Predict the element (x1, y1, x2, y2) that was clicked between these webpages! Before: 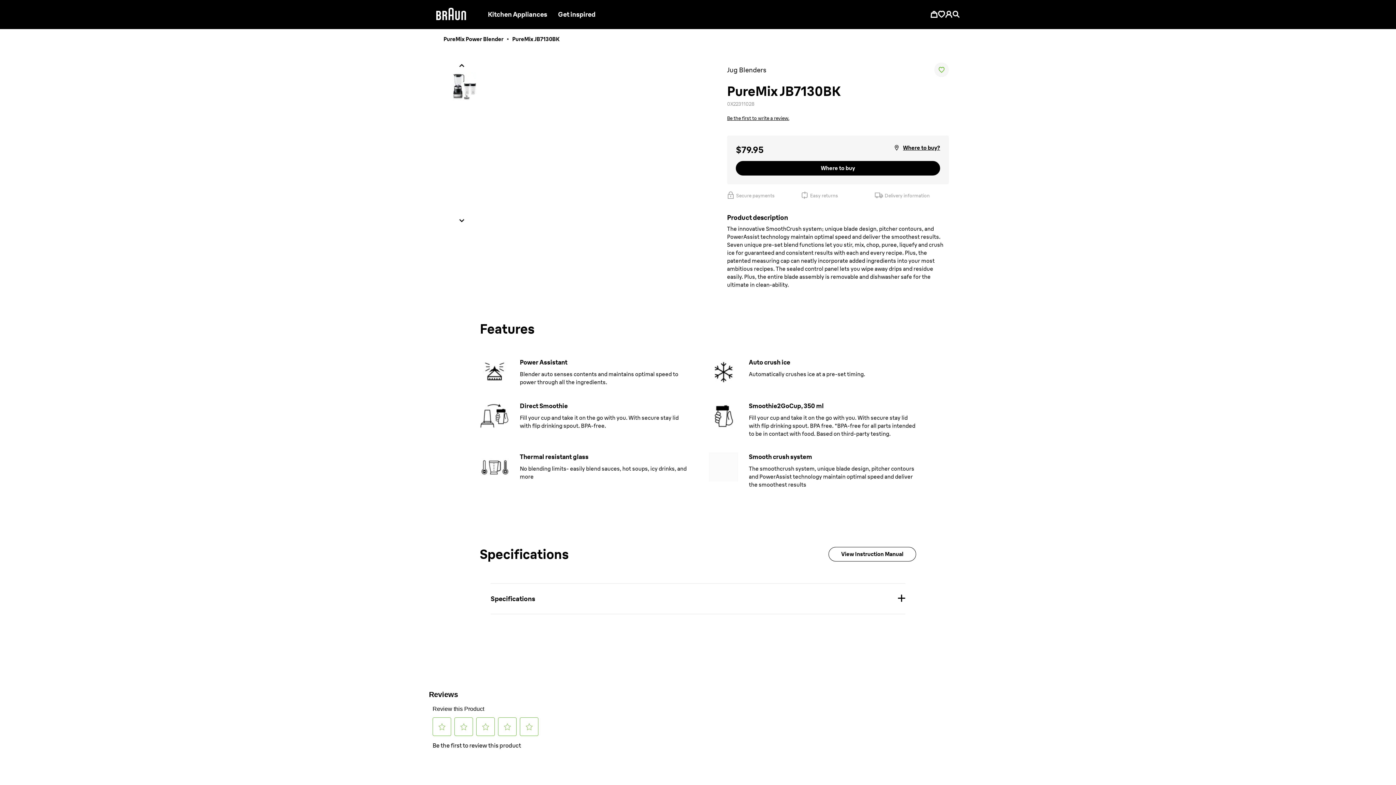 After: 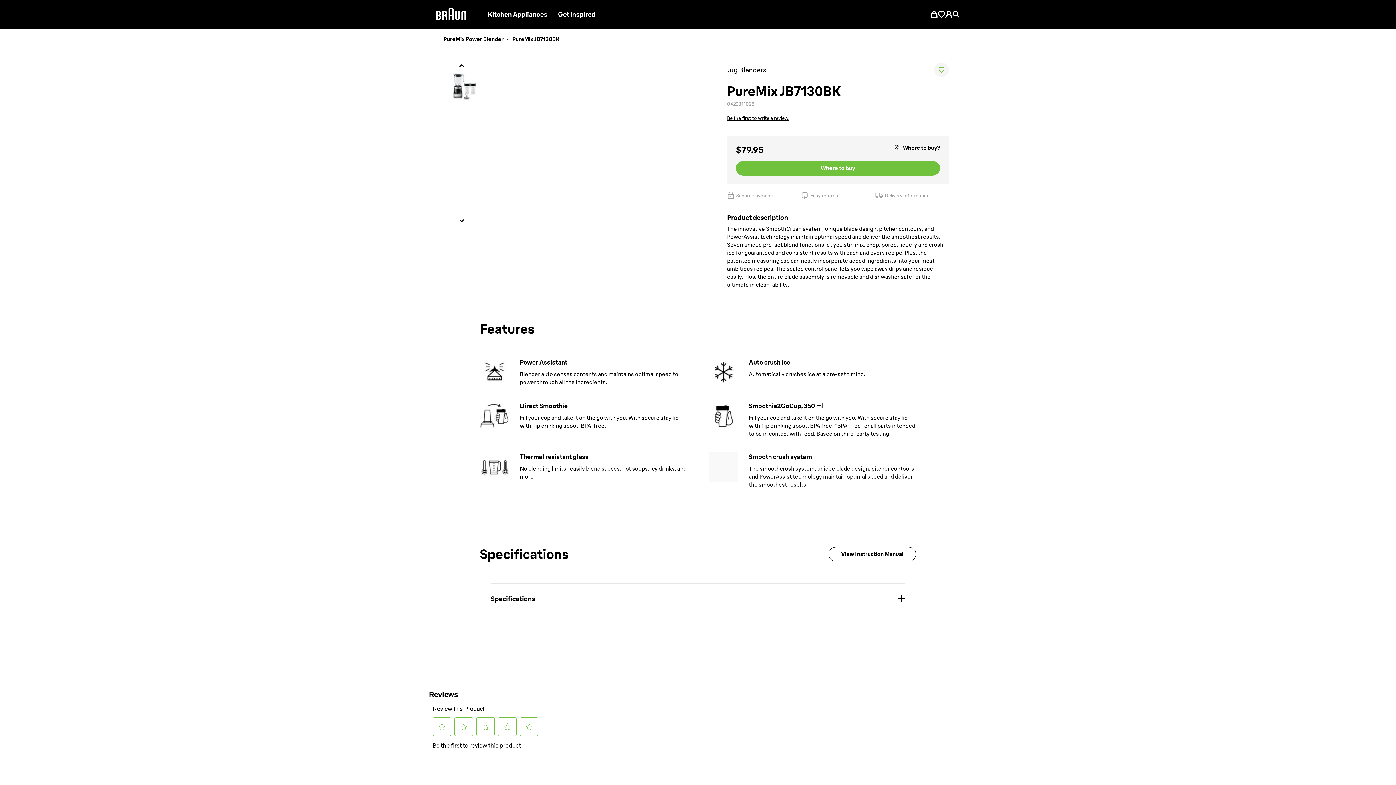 Action: label: Where to buy bbox: (736, 161, 940, 175)